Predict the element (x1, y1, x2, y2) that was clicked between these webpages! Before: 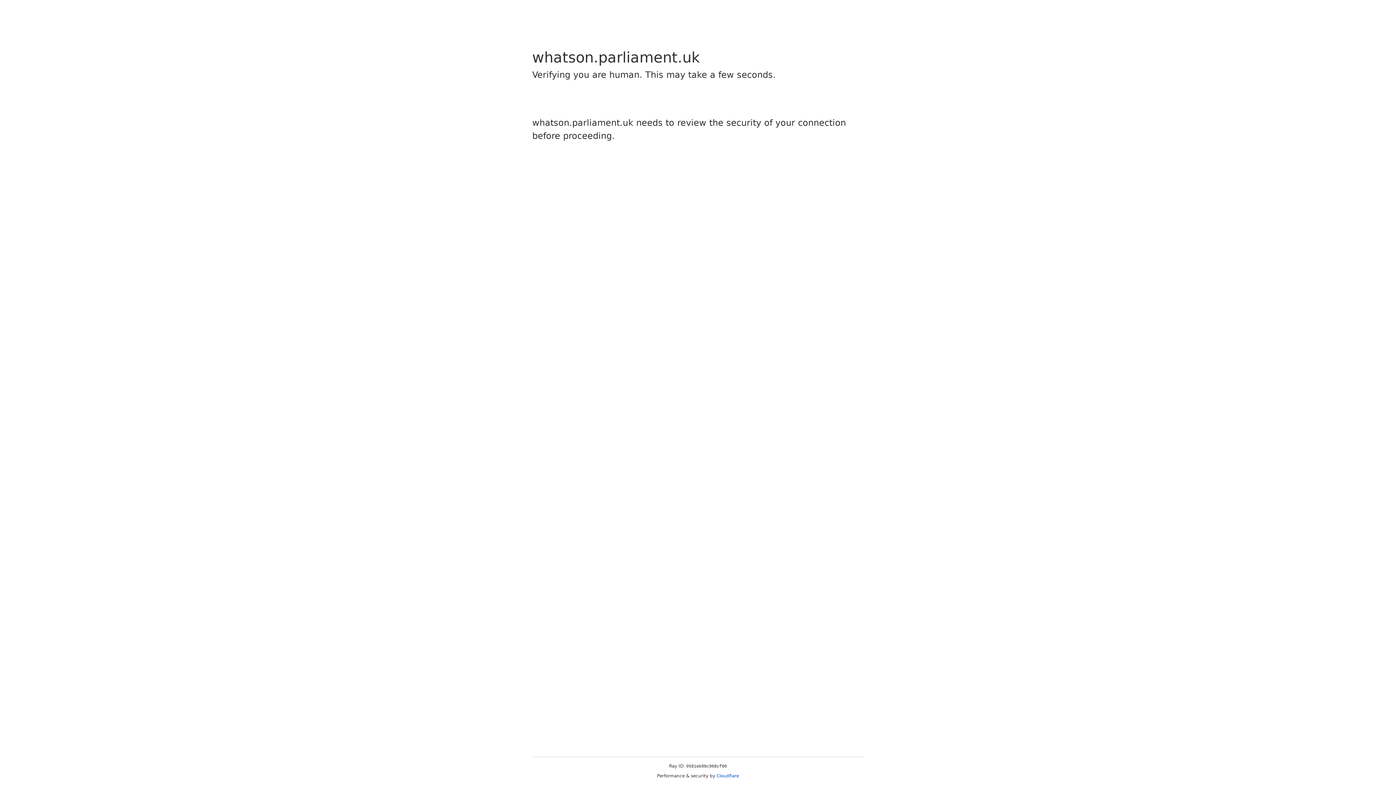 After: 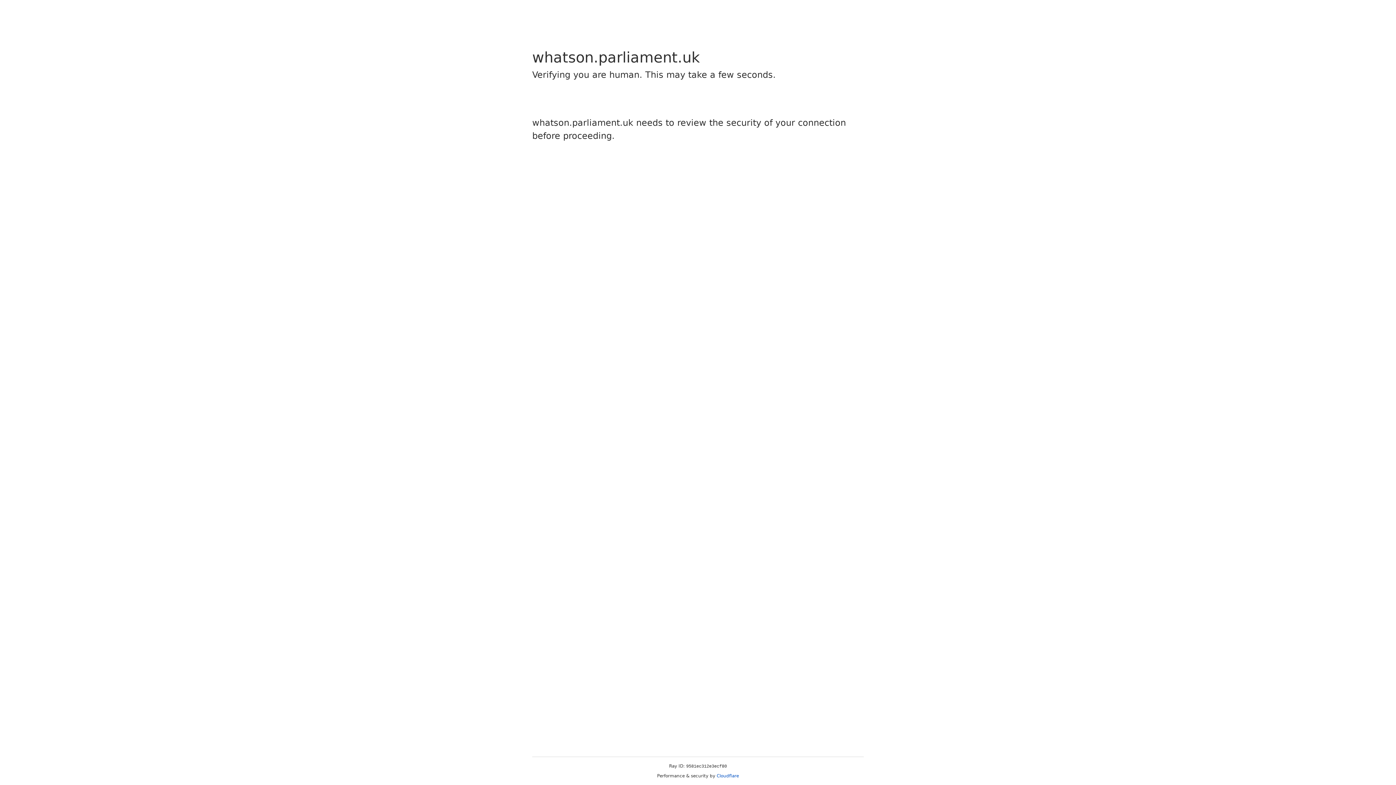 Action: label: Cloudflare bbox: (716, 773, 739, 778)